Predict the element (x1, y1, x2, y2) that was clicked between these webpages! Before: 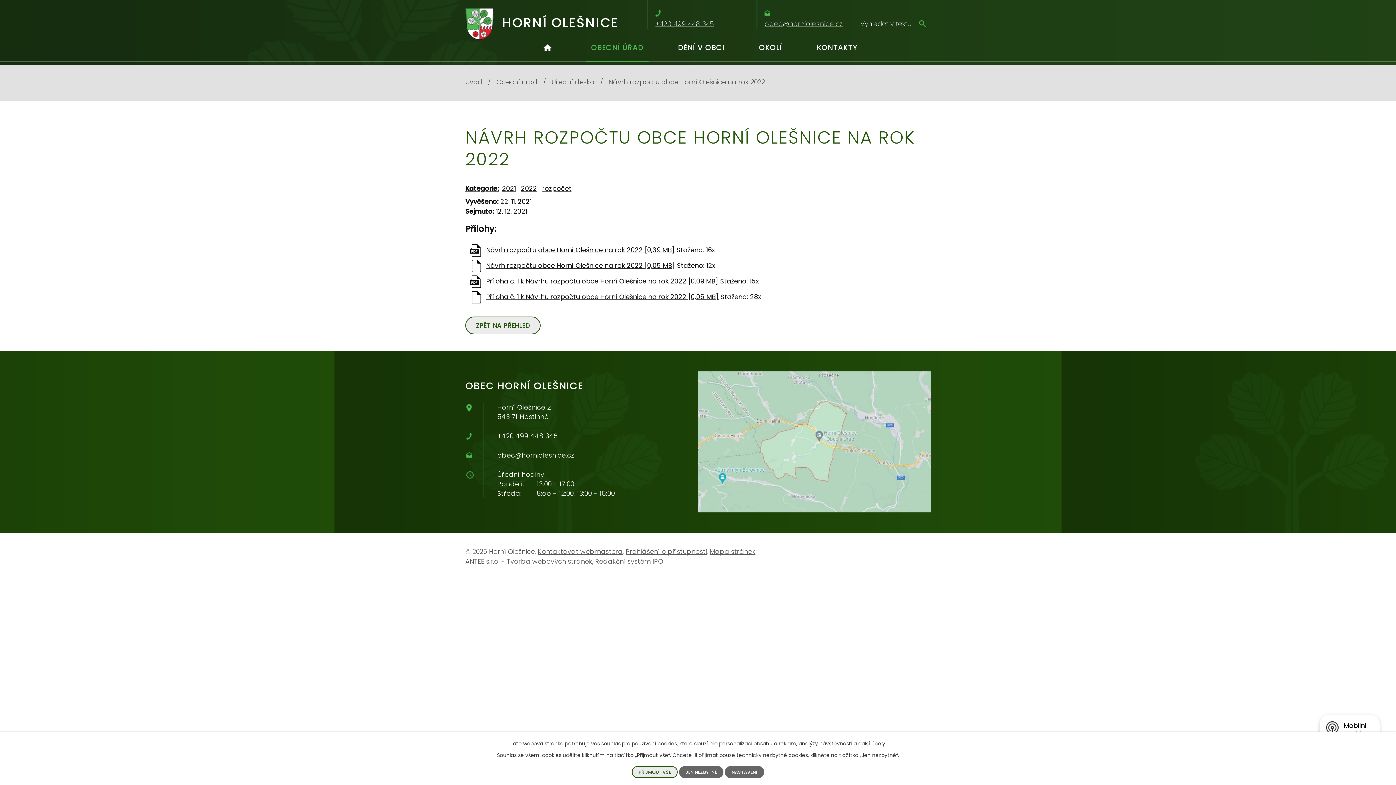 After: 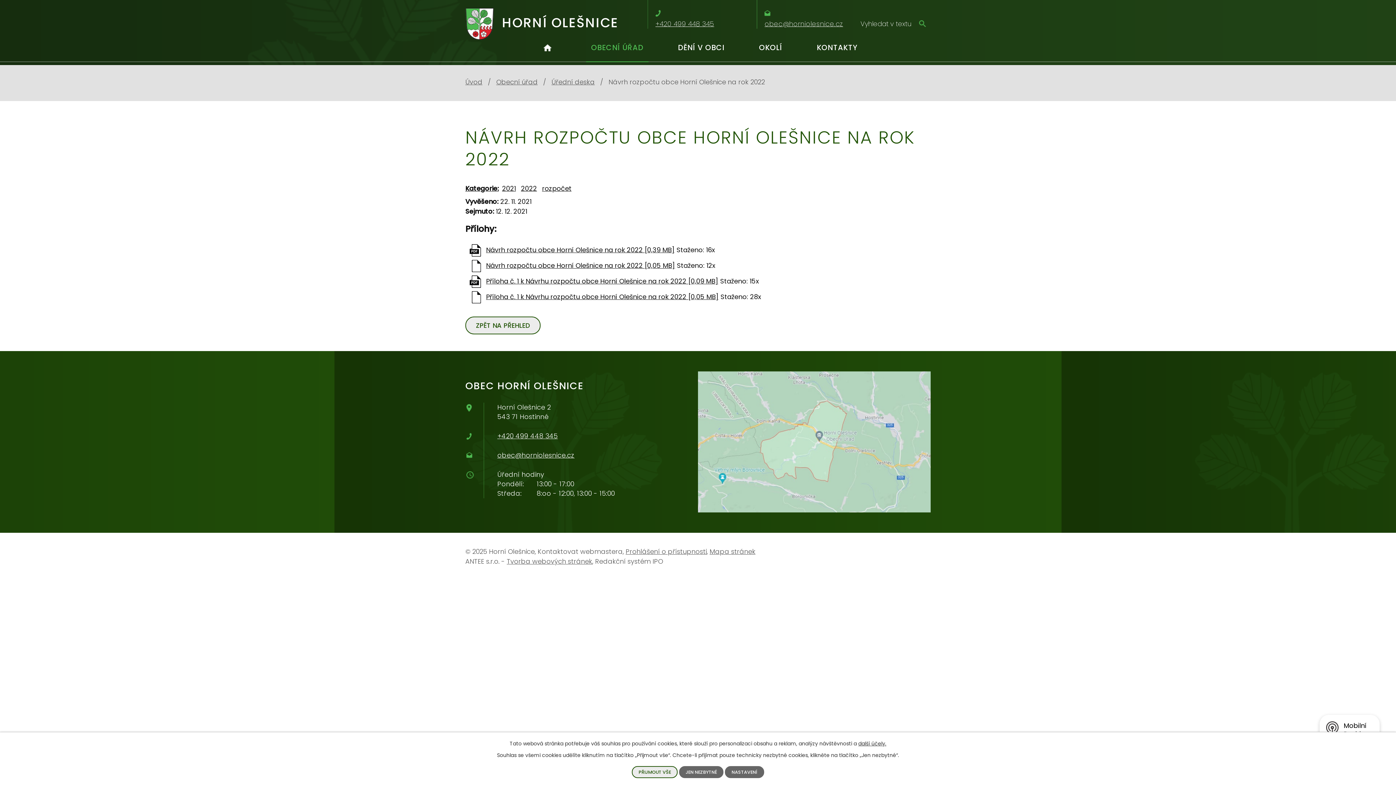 Action: bbox: (537, 547, 622, 556) label: Kontaktovat webmastera